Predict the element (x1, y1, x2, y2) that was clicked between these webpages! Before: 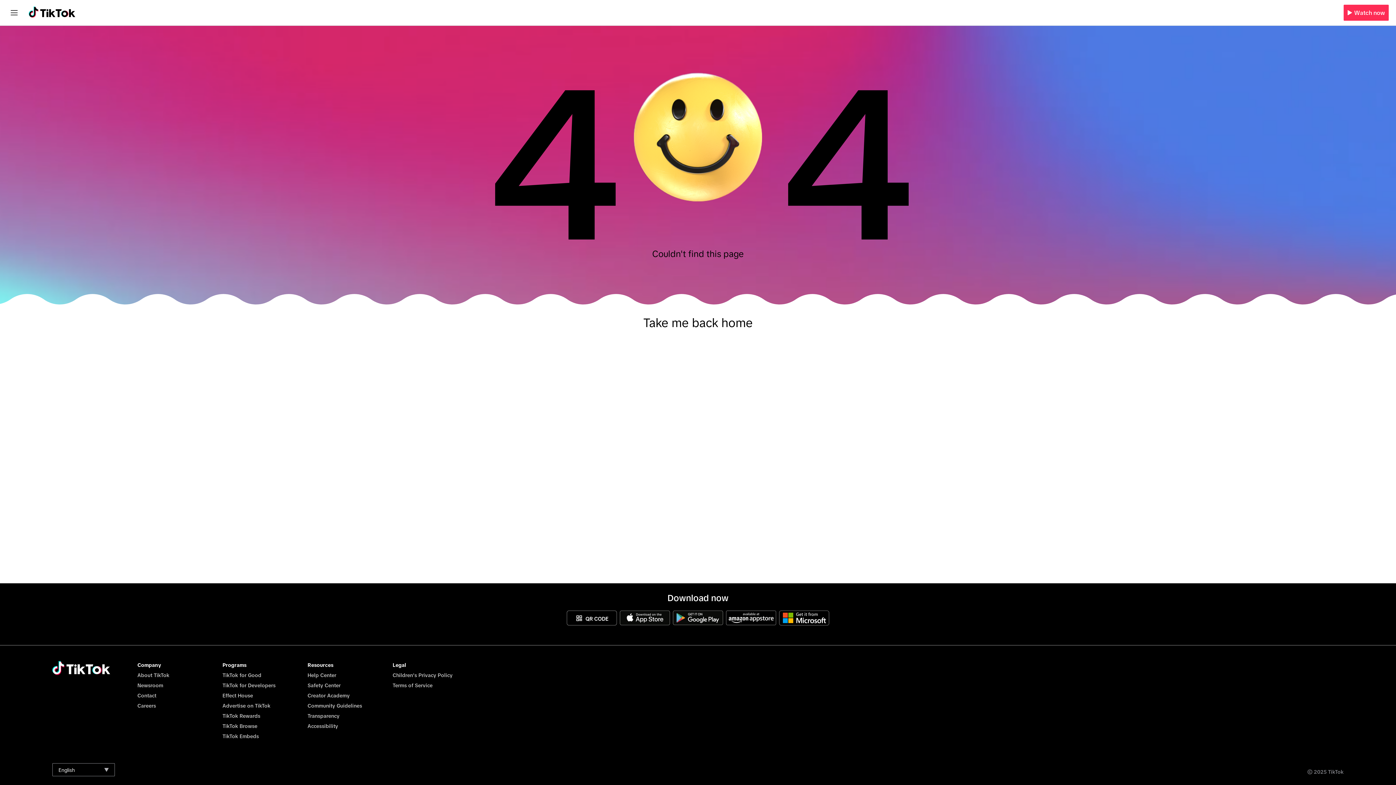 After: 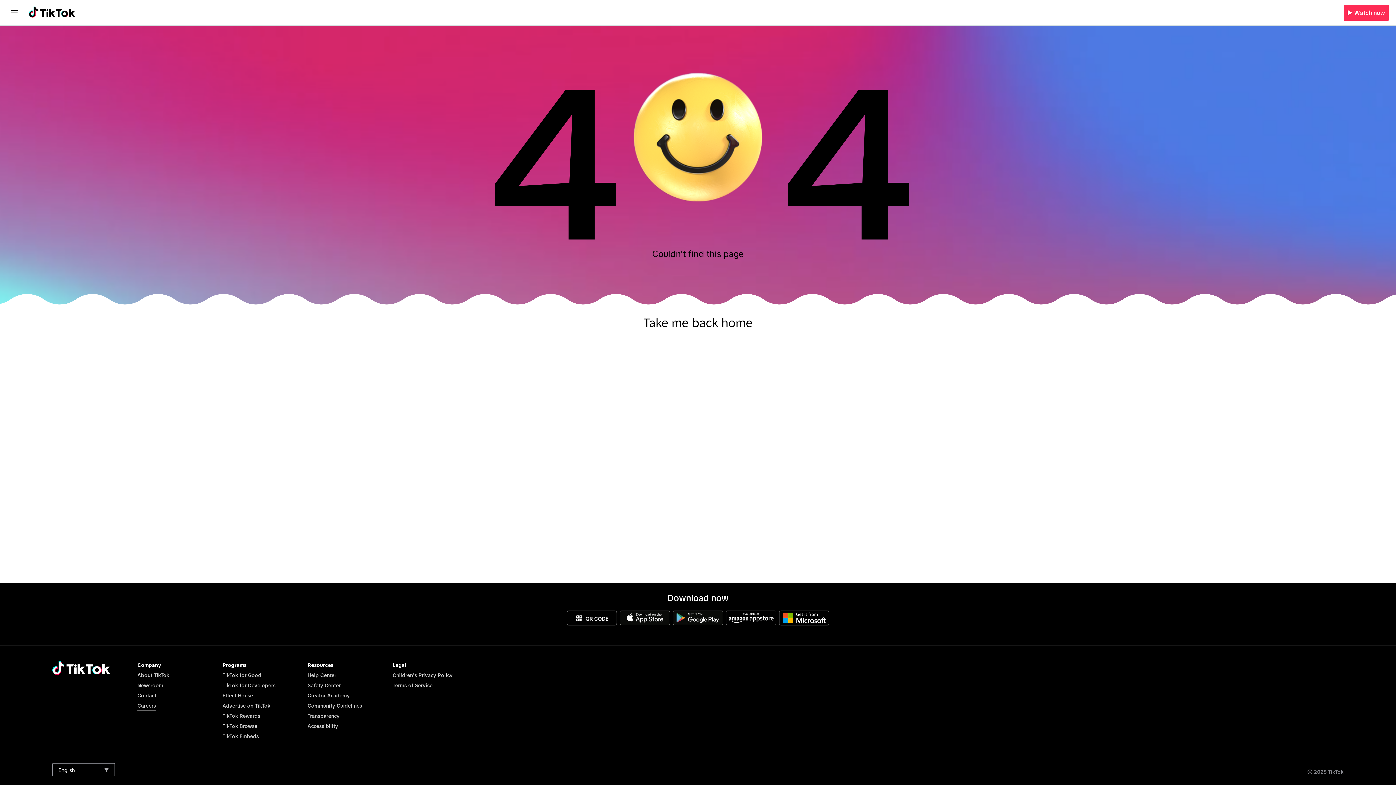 Action: label: Careers bbox: (137, 703, 156, 709)